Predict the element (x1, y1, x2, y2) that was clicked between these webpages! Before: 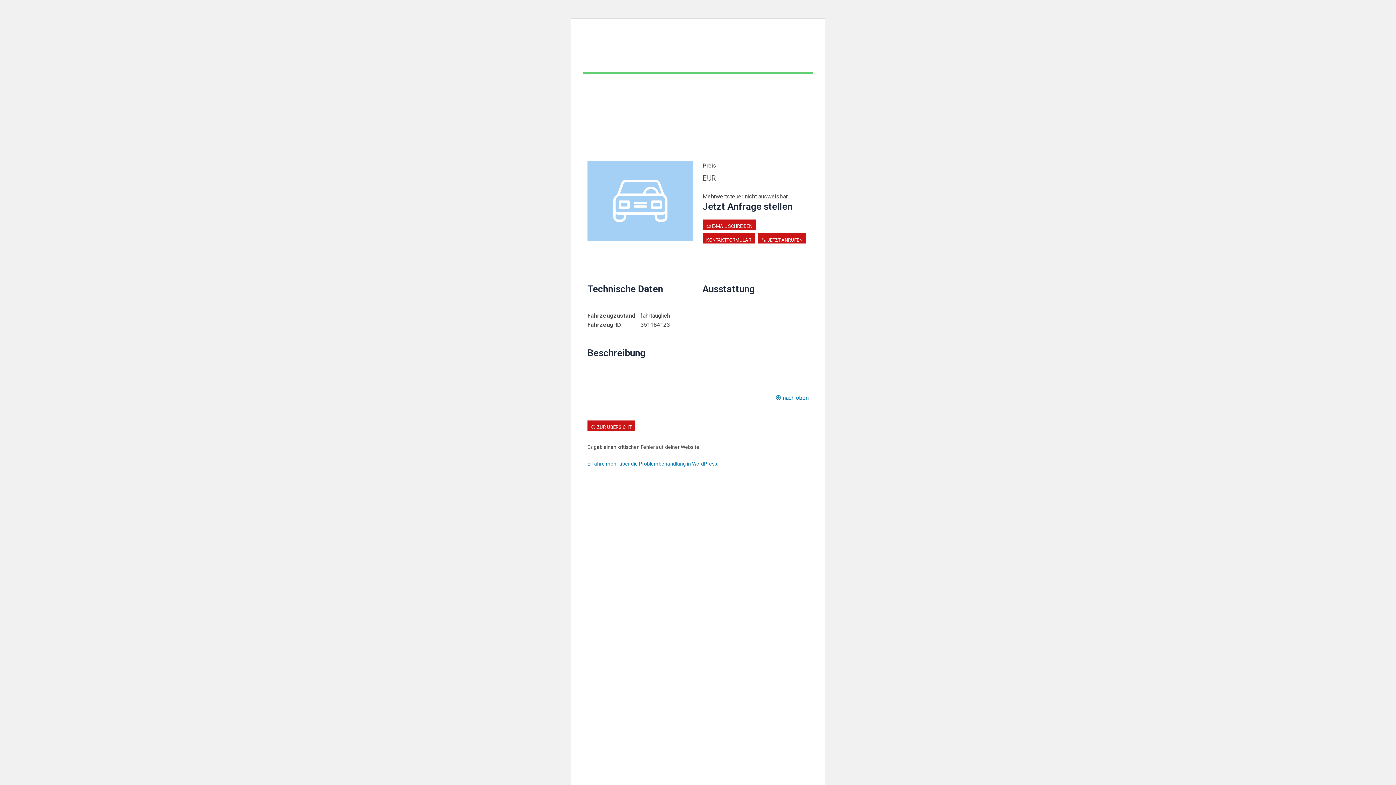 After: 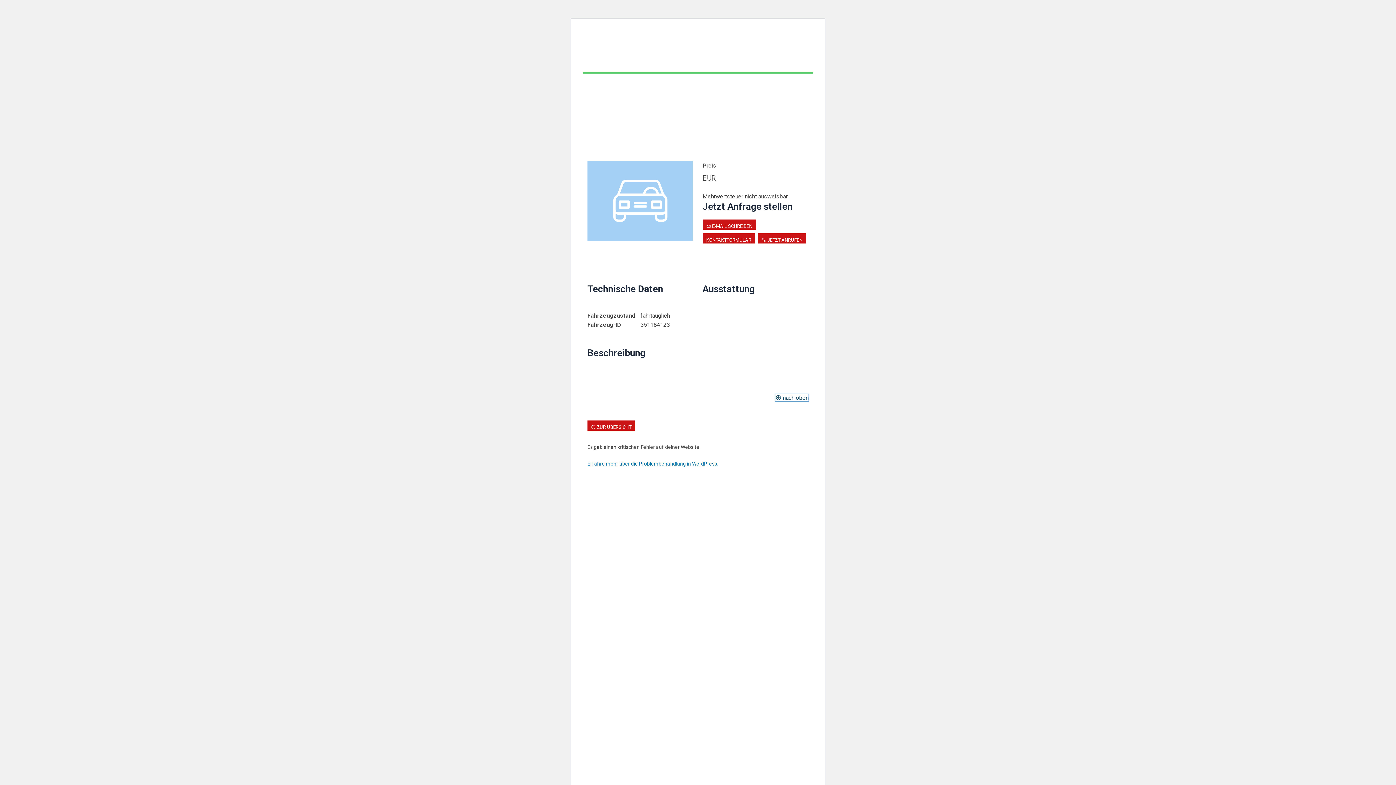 Action: label:  nach oben bbox: (775, 394, 808, 401)